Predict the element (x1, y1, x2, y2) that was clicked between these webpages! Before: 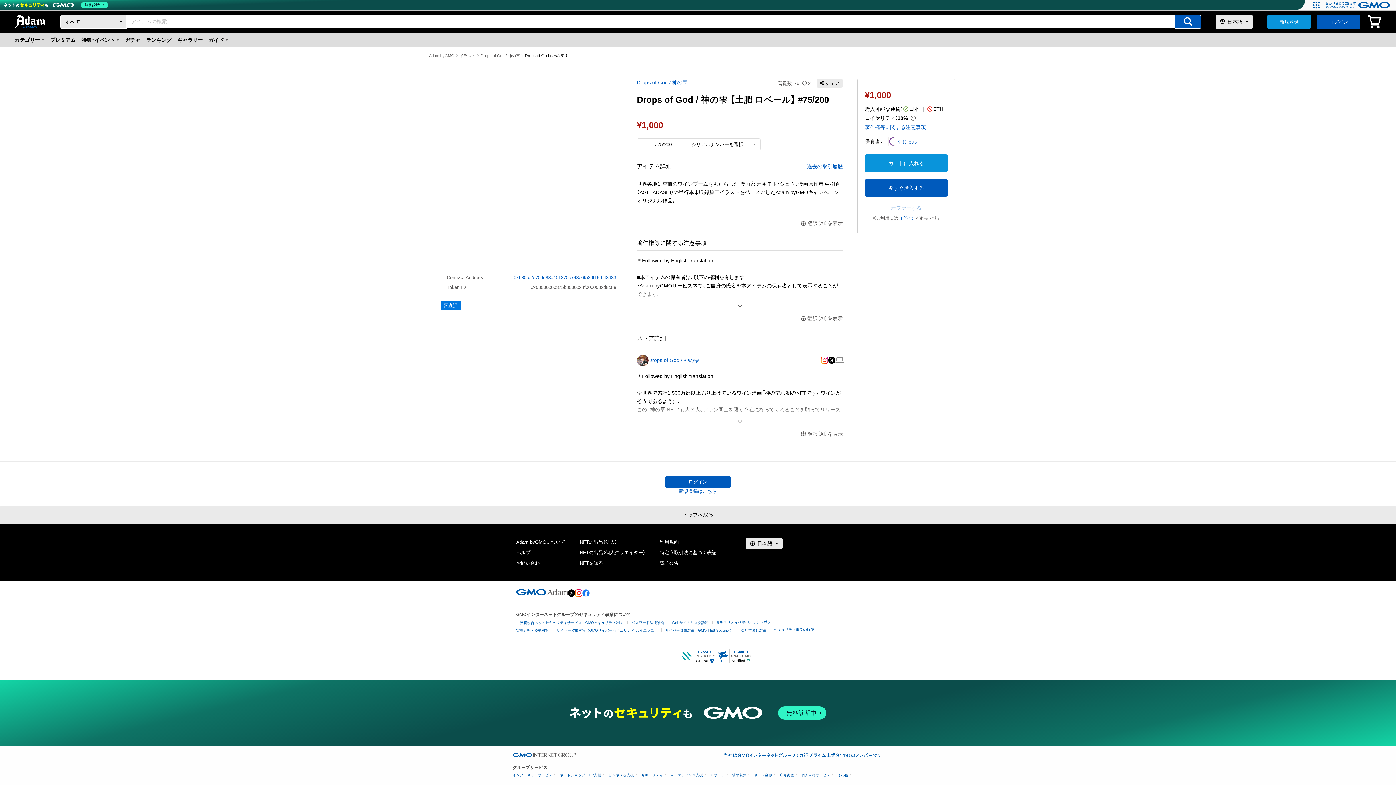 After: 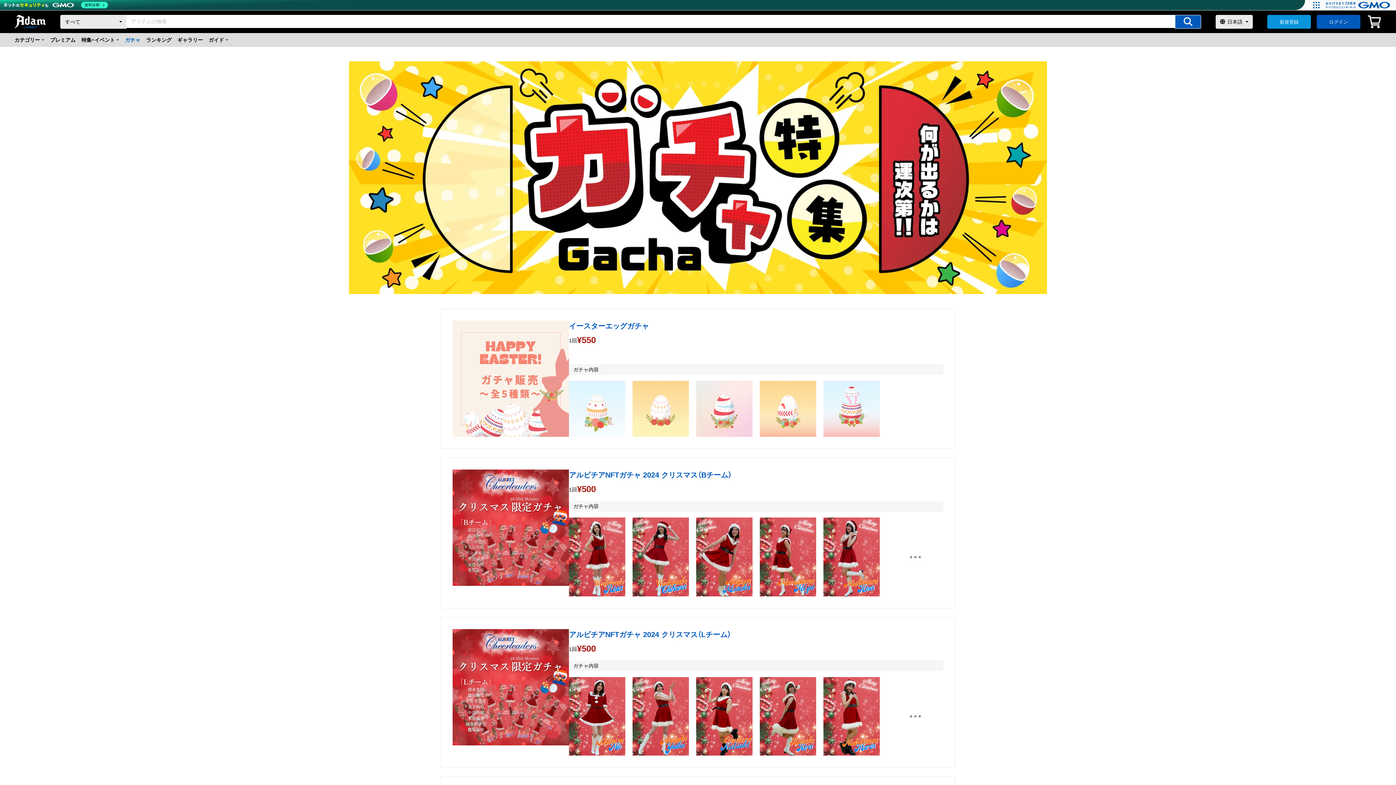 Action: bbox: (125, 33, 140, 47) label: ガチャ